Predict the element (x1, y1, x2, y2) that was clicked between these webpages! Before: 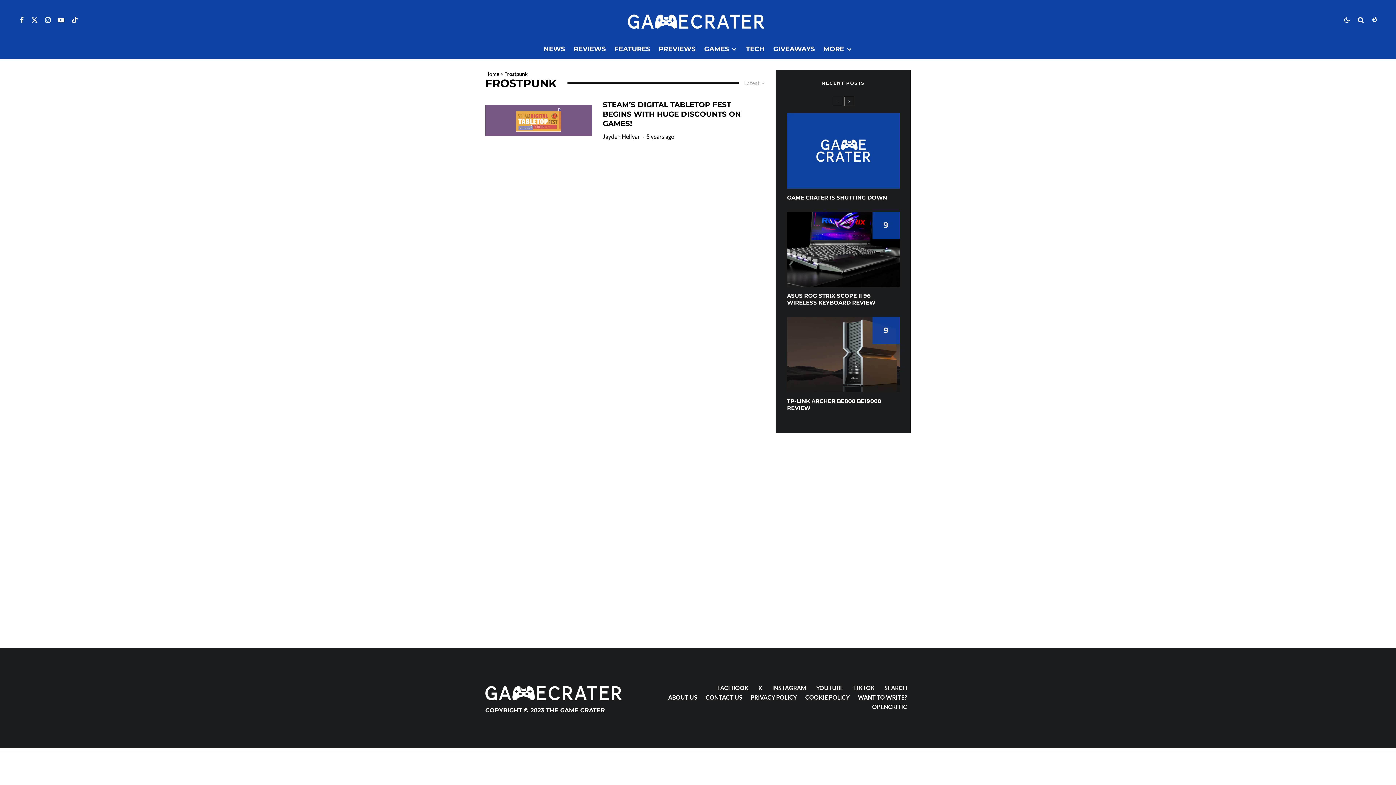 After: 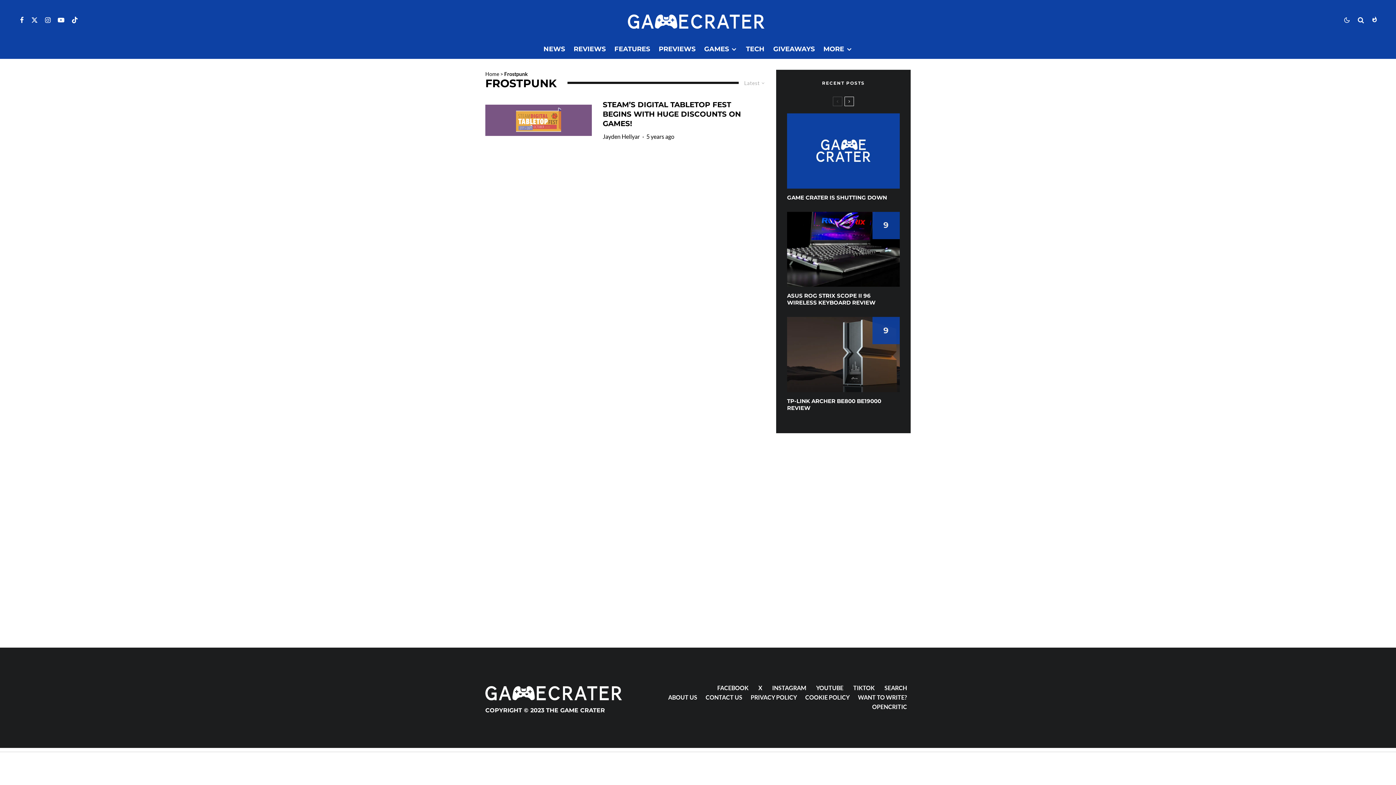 Action: label: Instagram bbox: (766, 683, 810, 692)